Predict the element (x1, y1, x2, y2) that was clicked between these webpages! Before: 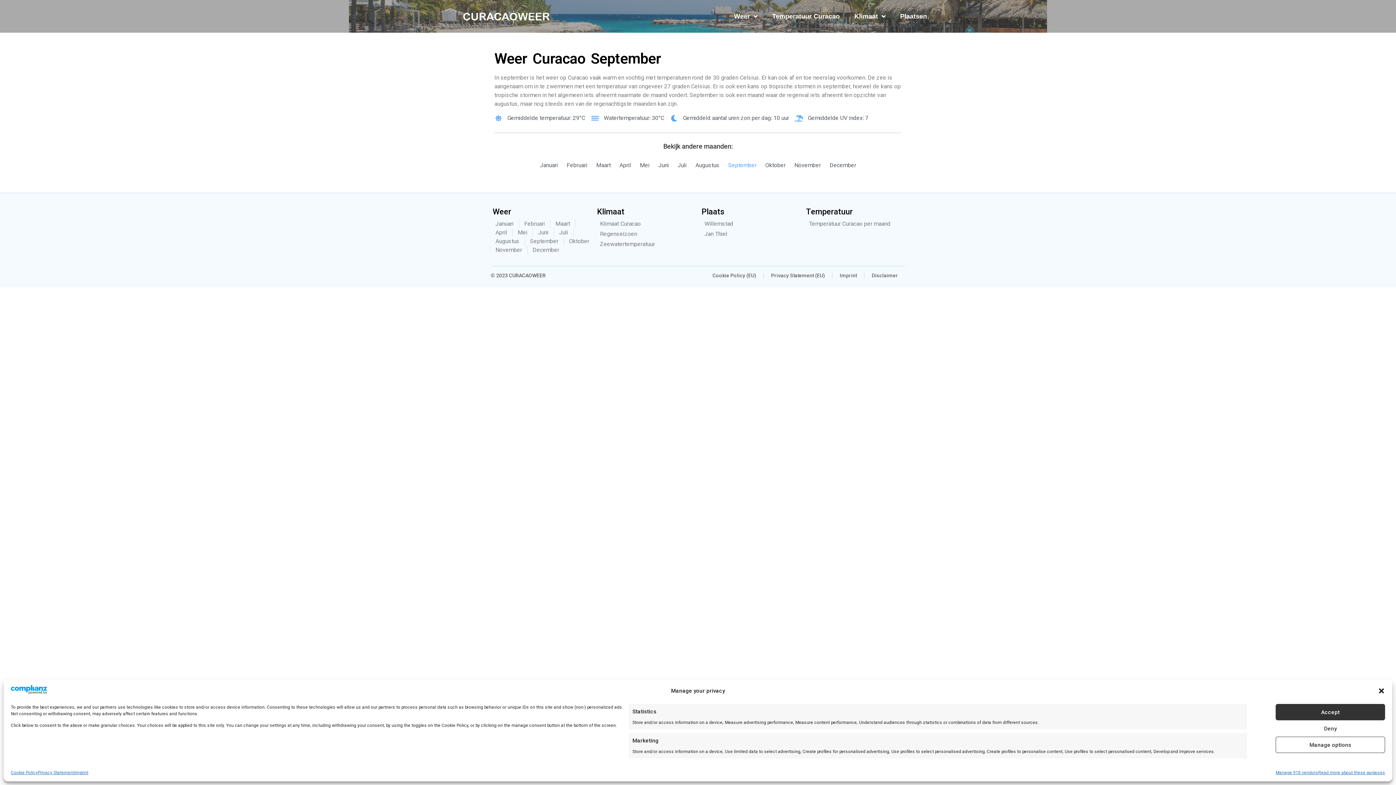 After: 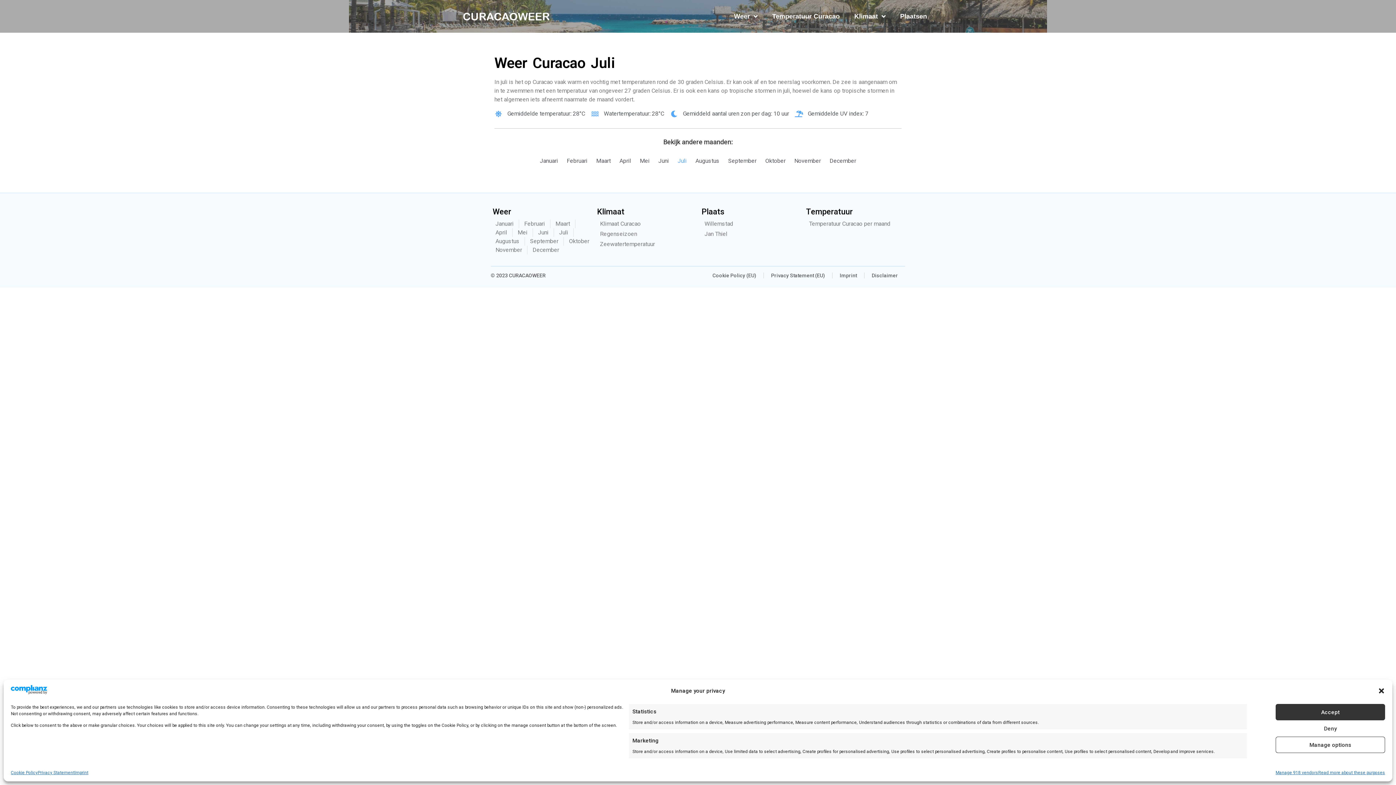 Action: label: Juli bbox: (559, 228, 568, 237)